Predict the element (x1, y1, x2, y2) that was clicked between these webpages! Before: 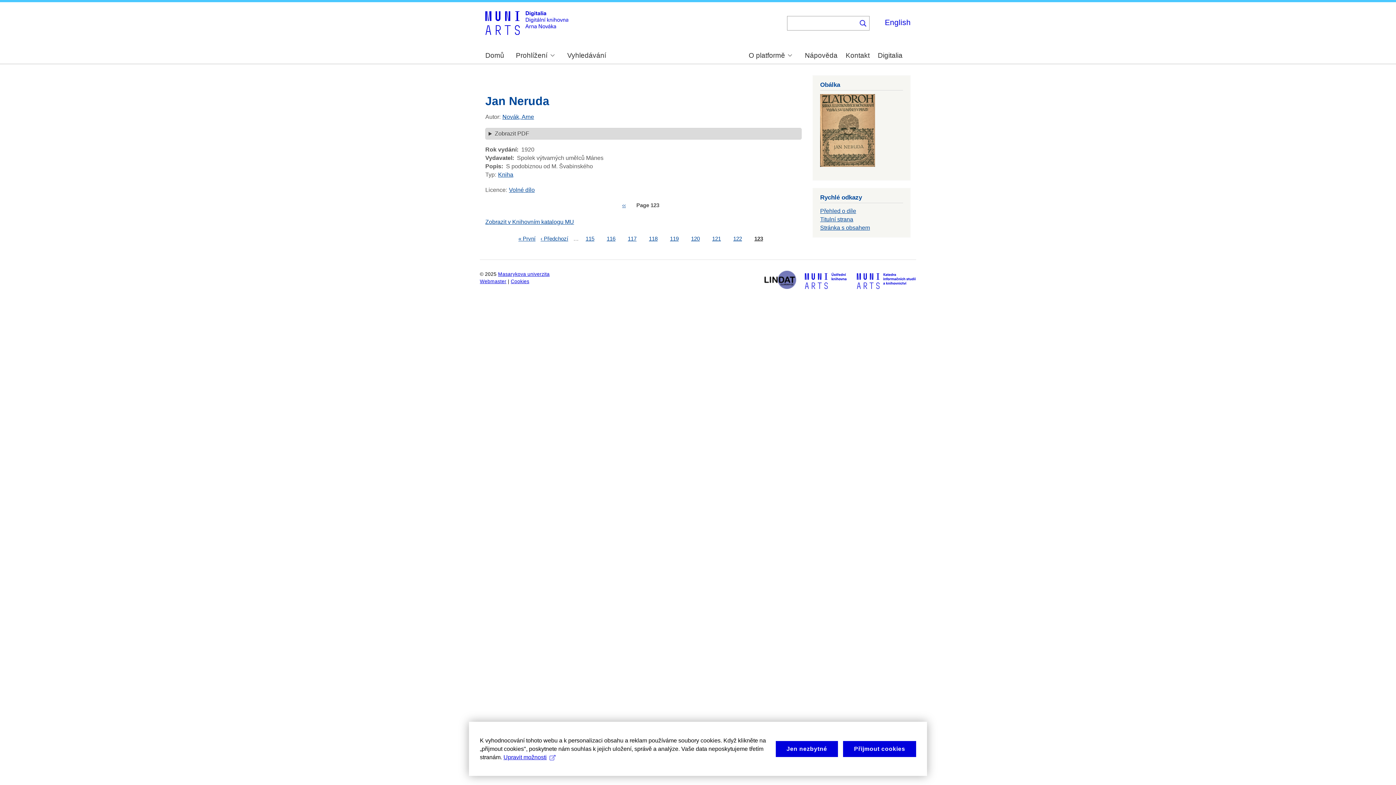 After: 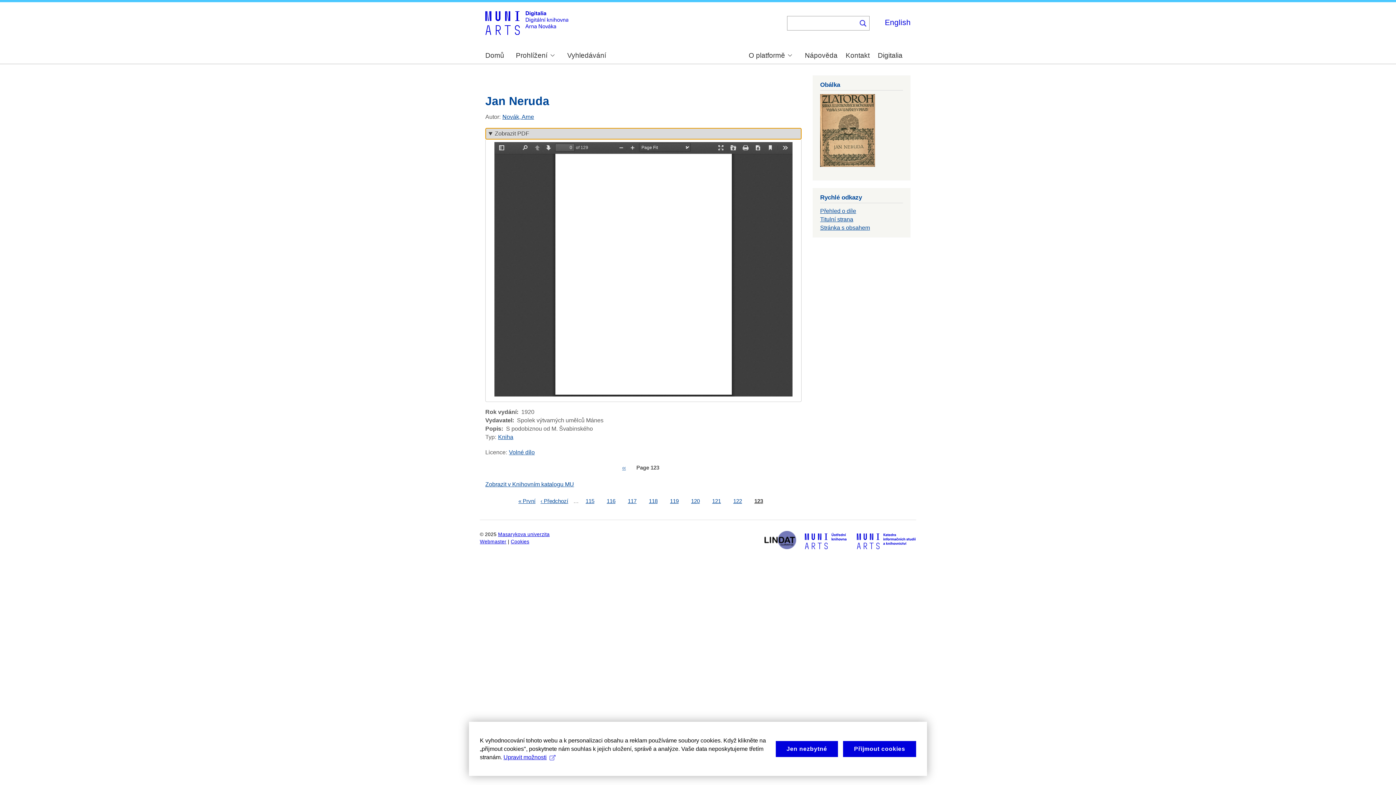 Action: bbox: (485, 128, 801, 139) label: Zobrazit PDF